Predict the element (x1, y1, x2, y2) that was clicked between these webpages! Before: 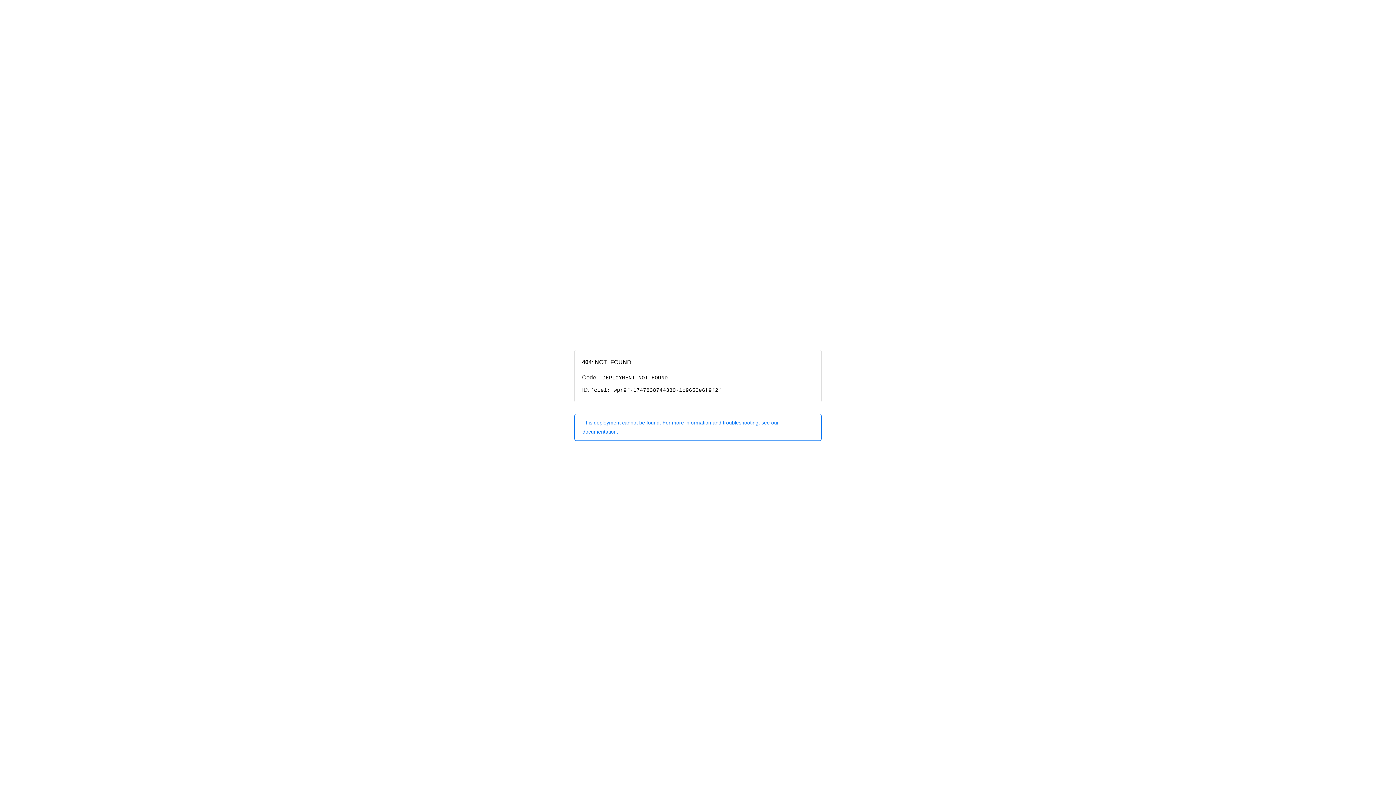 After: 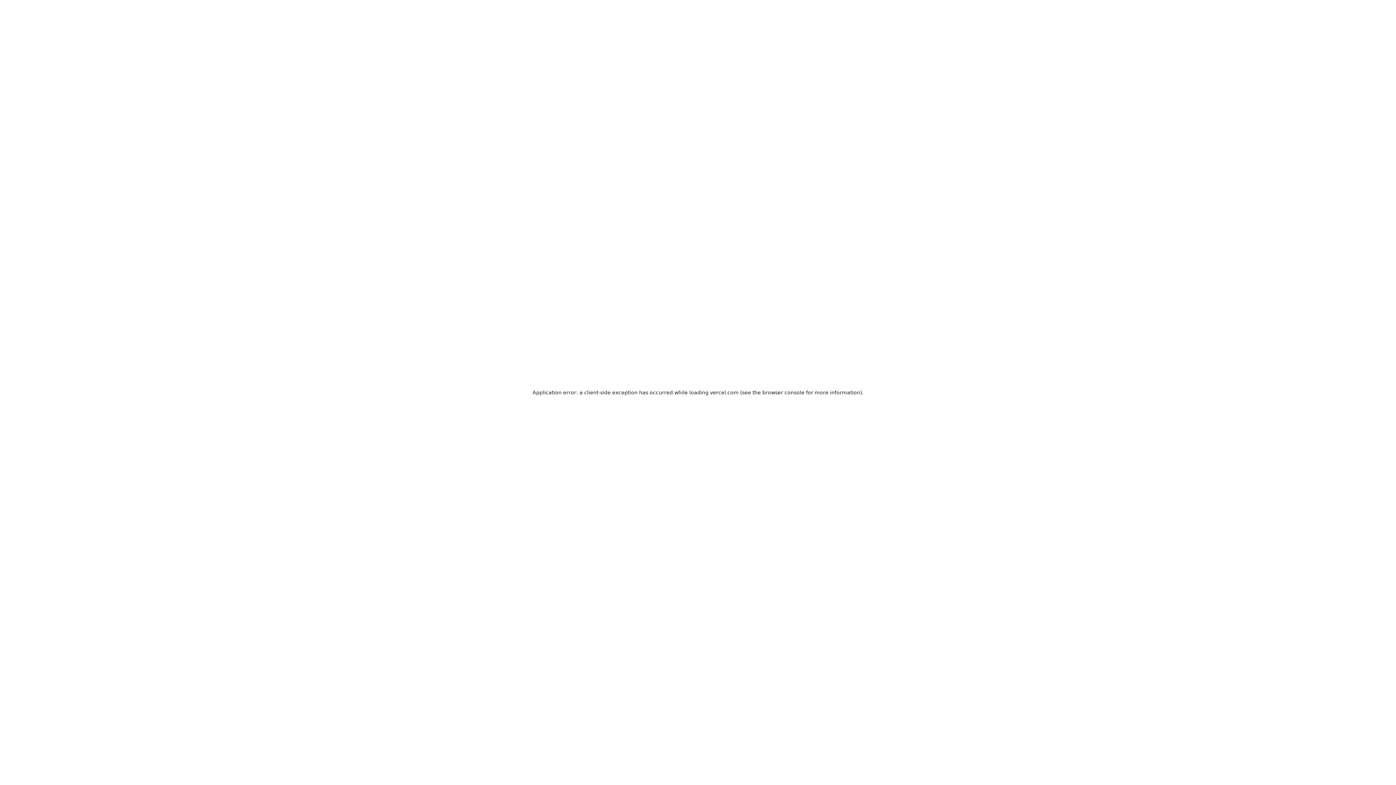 Action: label: This deployment cannot be found. For more information and troubleshooting, see our documentation. bbox: (574, 414, 821, 440)